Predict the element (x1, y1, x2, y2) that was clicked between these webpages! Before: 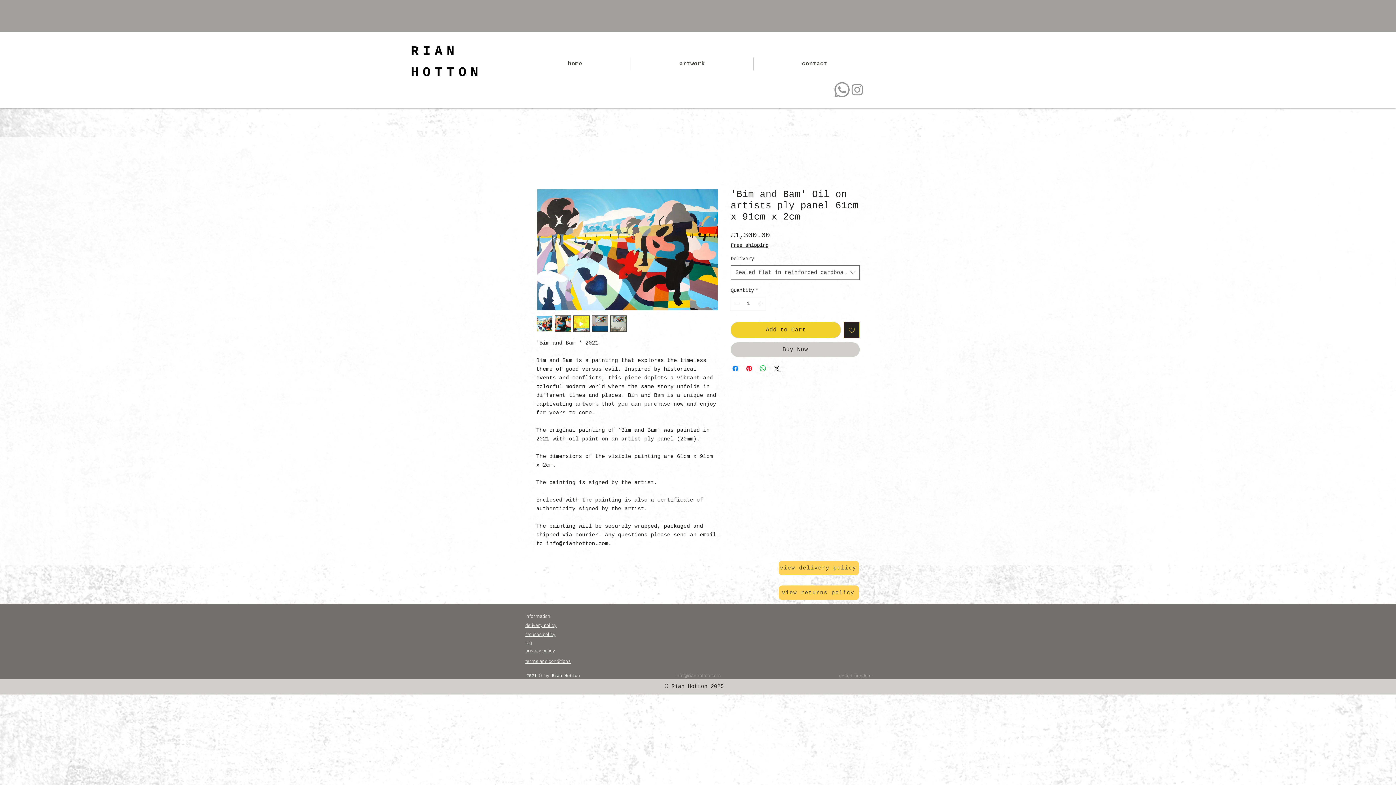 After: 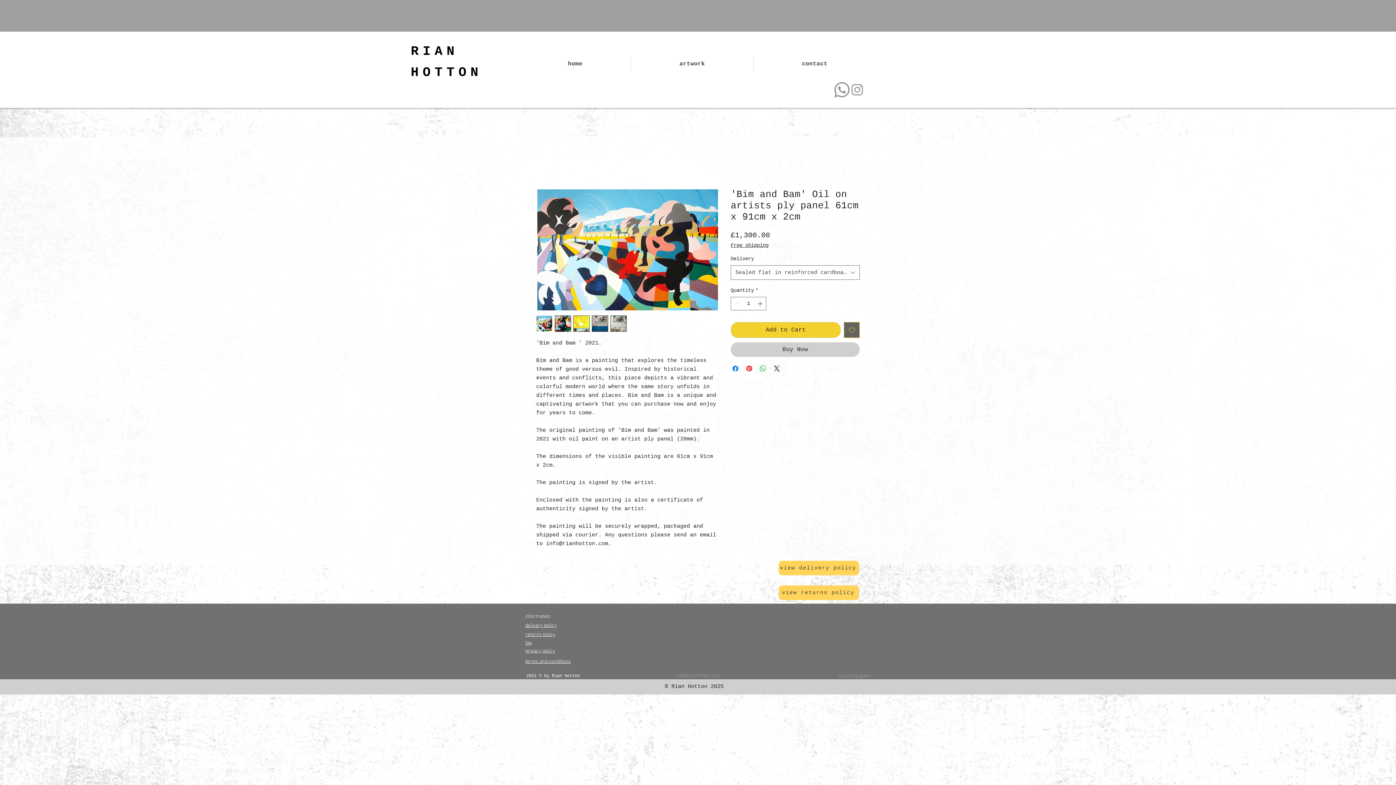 Action: label: Add to Wishlist bbox: (844, 322, 860, 338)